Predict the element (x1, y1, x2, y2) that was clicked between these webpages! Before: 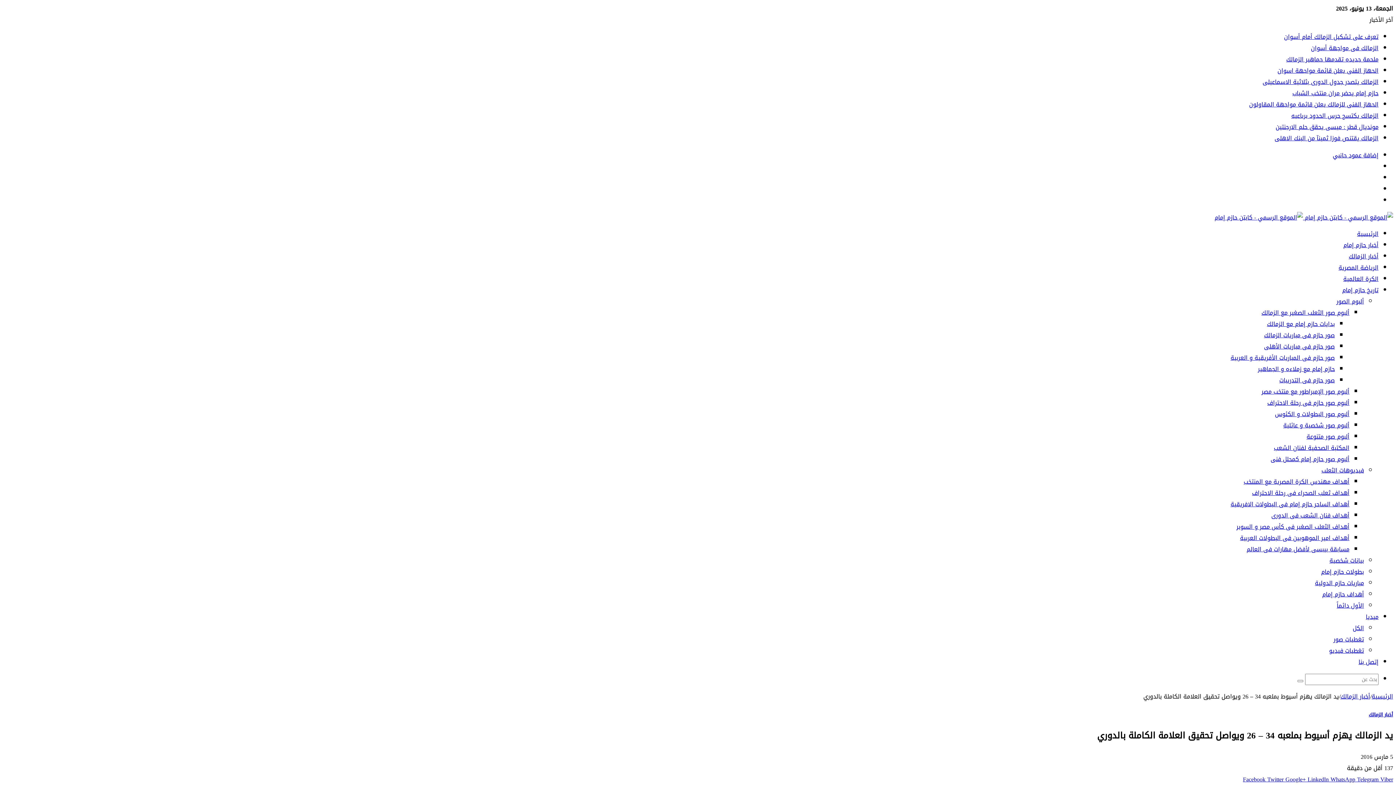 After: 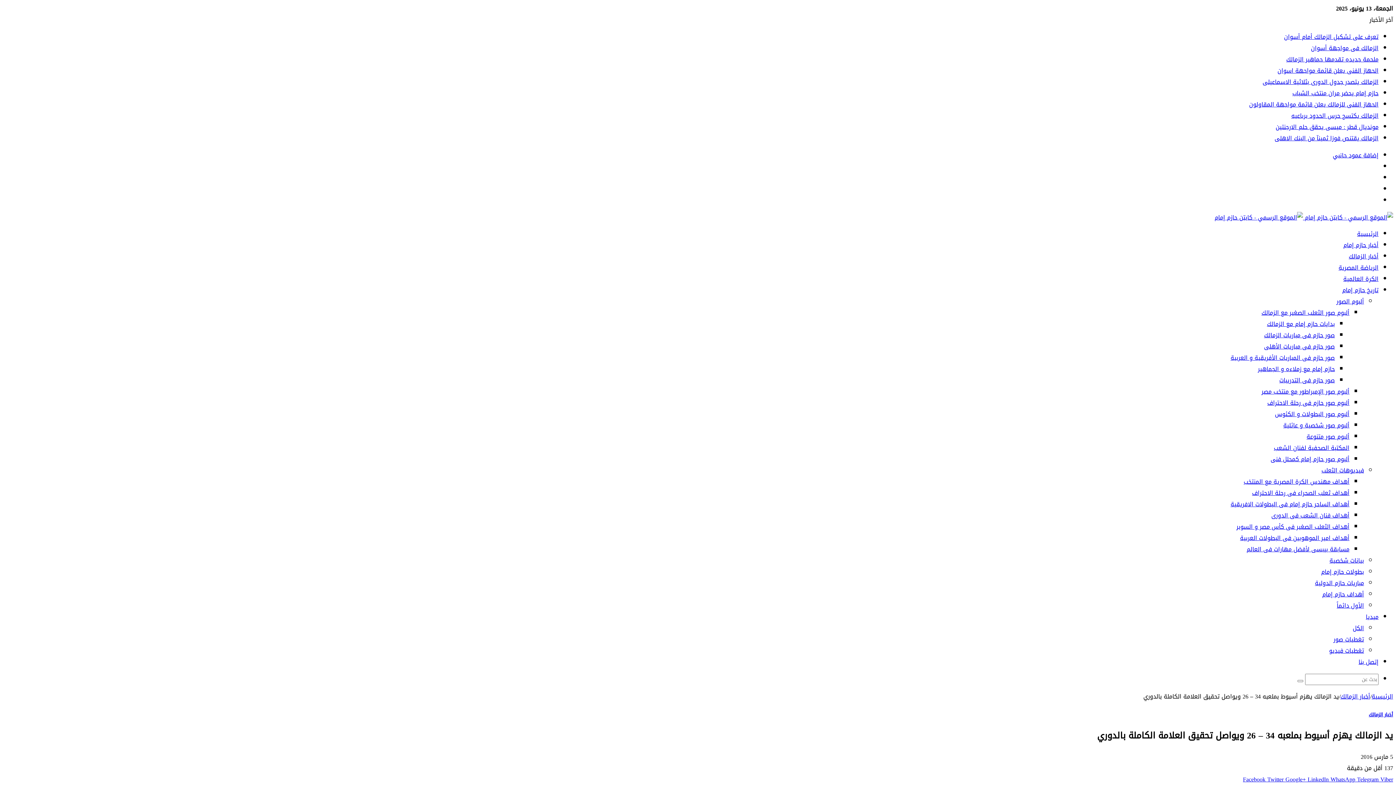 Action: label: إضافة عمود جانبي bbox: (1333, 149, 1378, 161)